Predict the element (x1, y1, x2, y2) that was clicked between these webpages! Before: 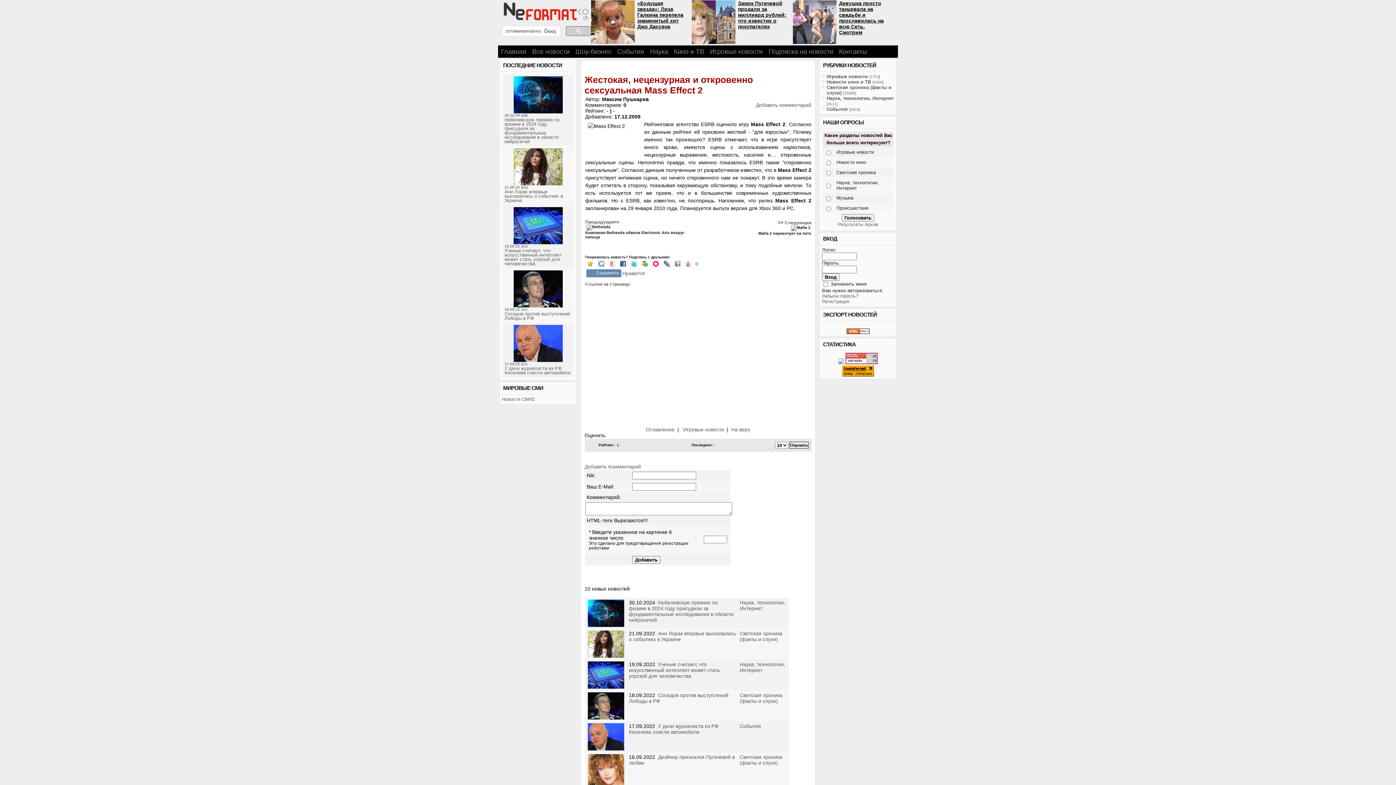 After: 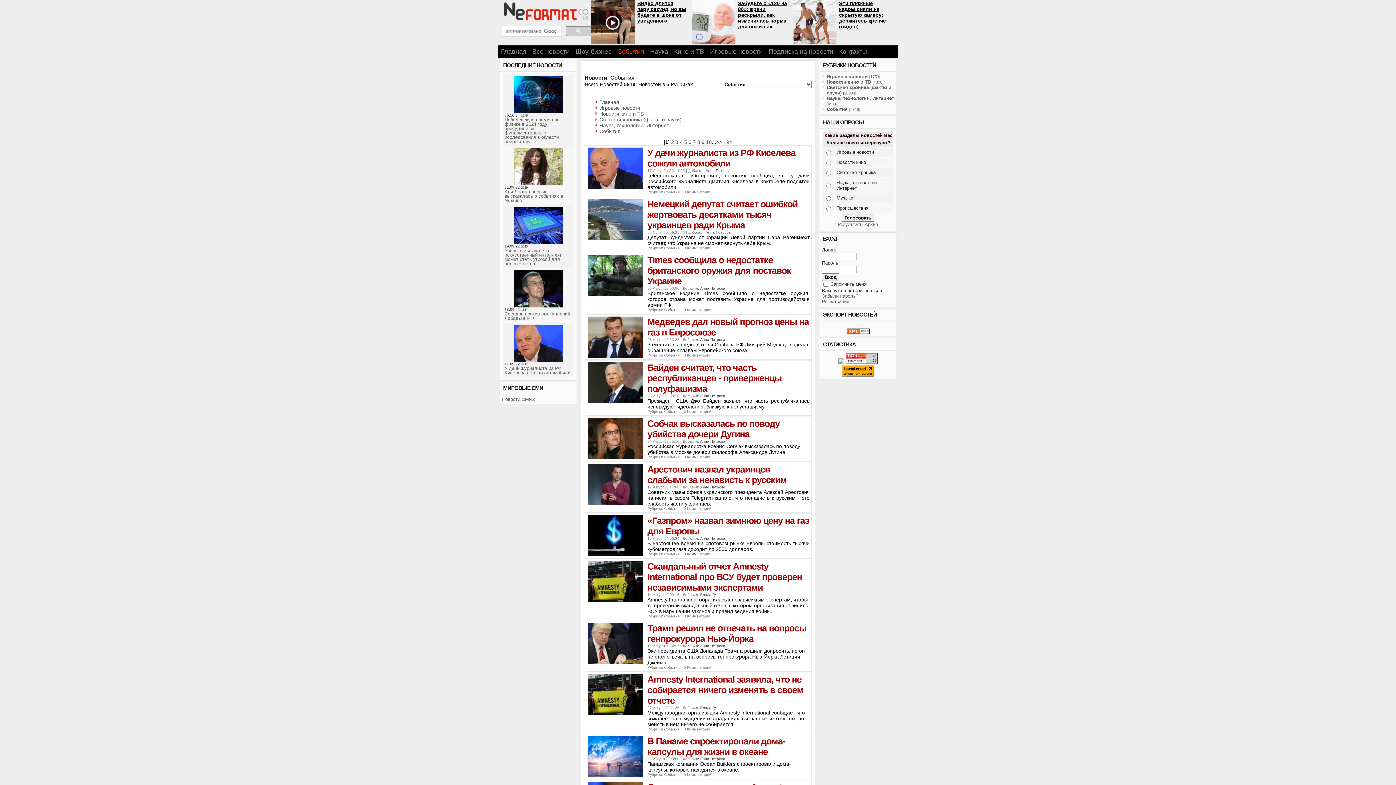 Action: bbox: (614, 45, 647, 57) label: События